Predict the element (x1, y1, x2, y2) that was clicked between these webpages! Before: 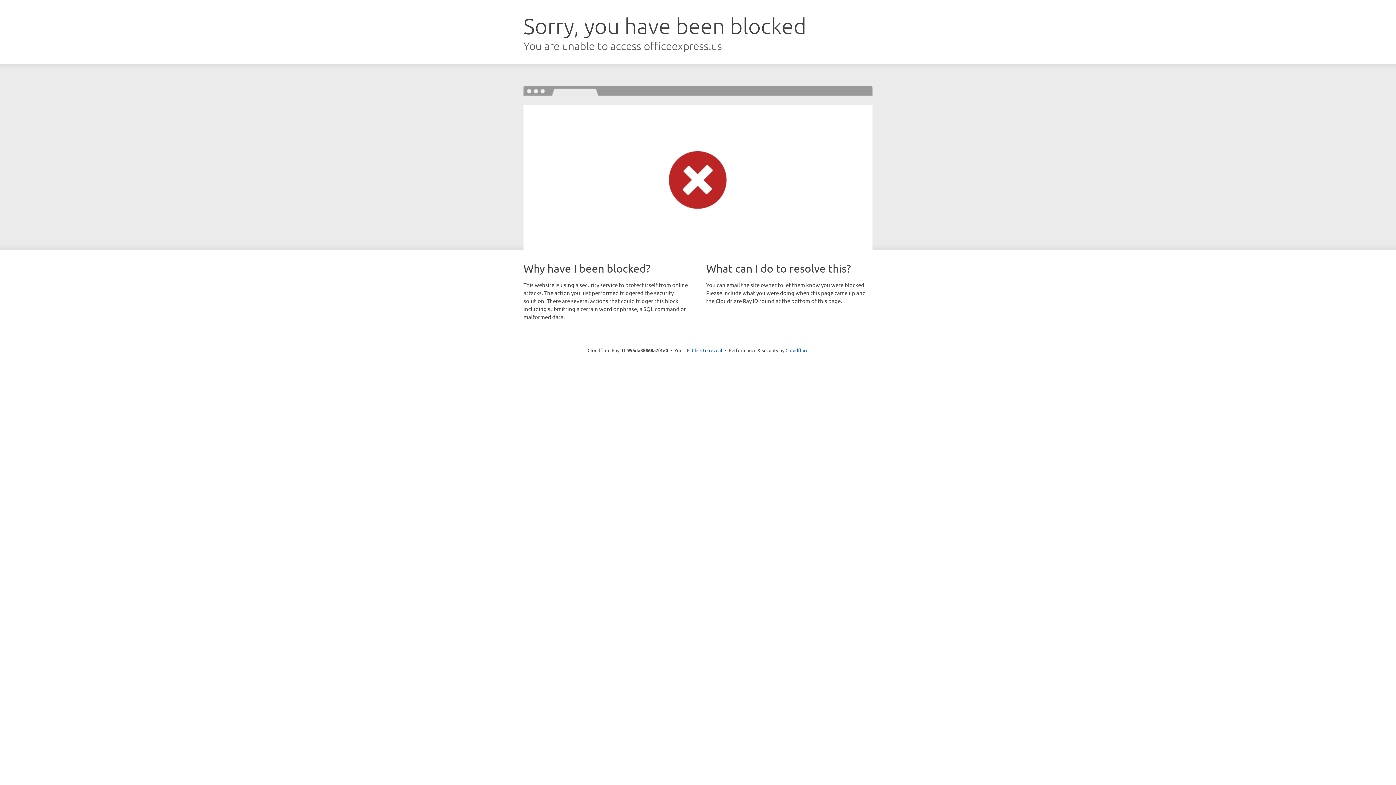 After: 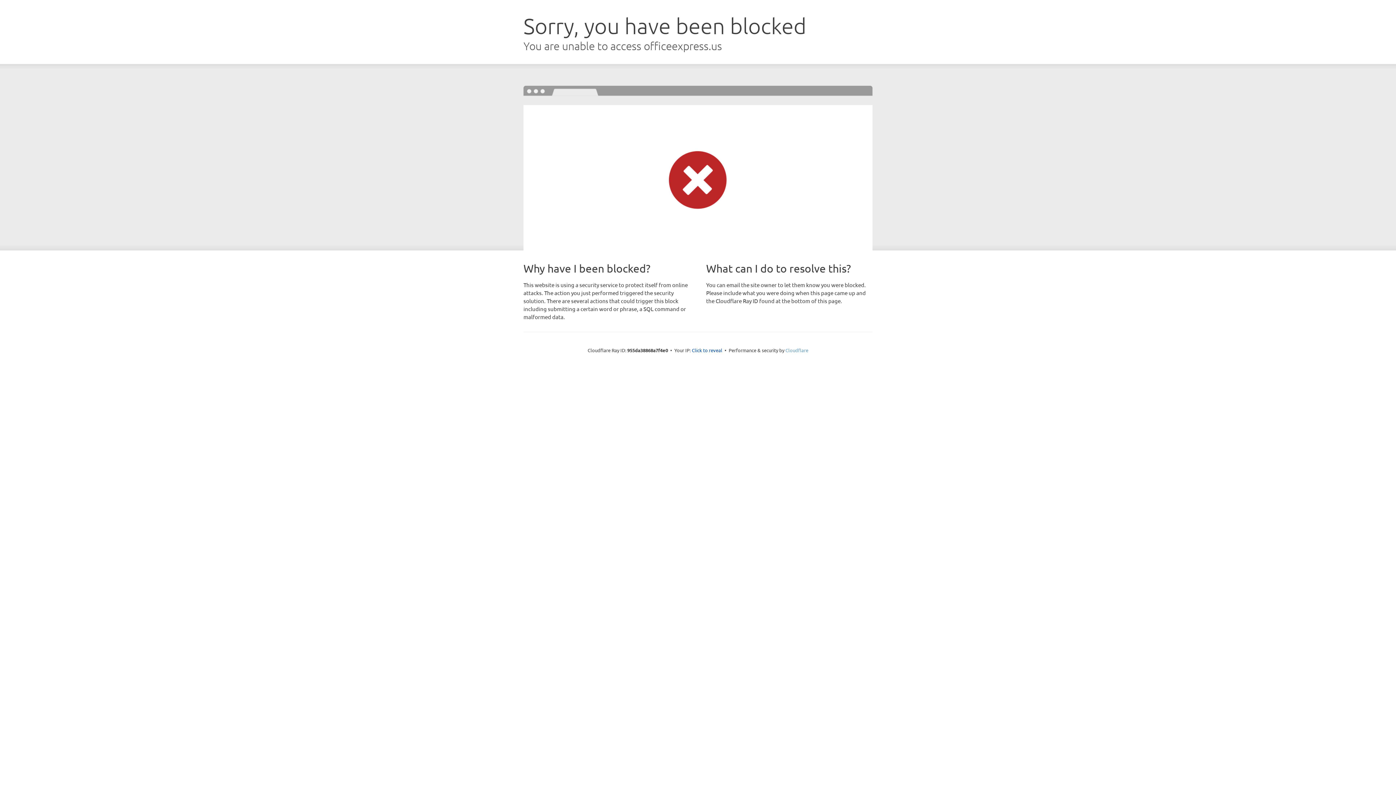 Action: label: Cloudflare bbox: (785, 347, 808, 353)